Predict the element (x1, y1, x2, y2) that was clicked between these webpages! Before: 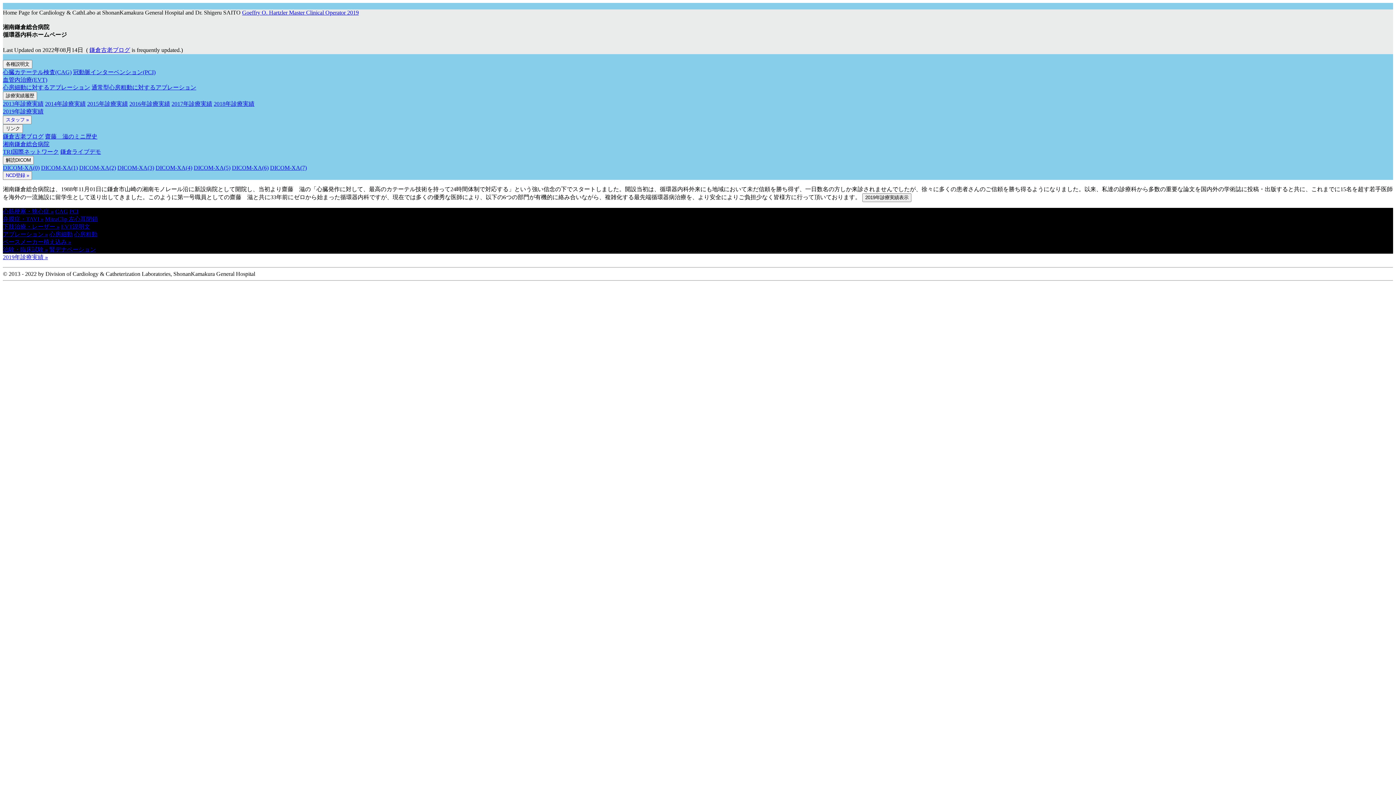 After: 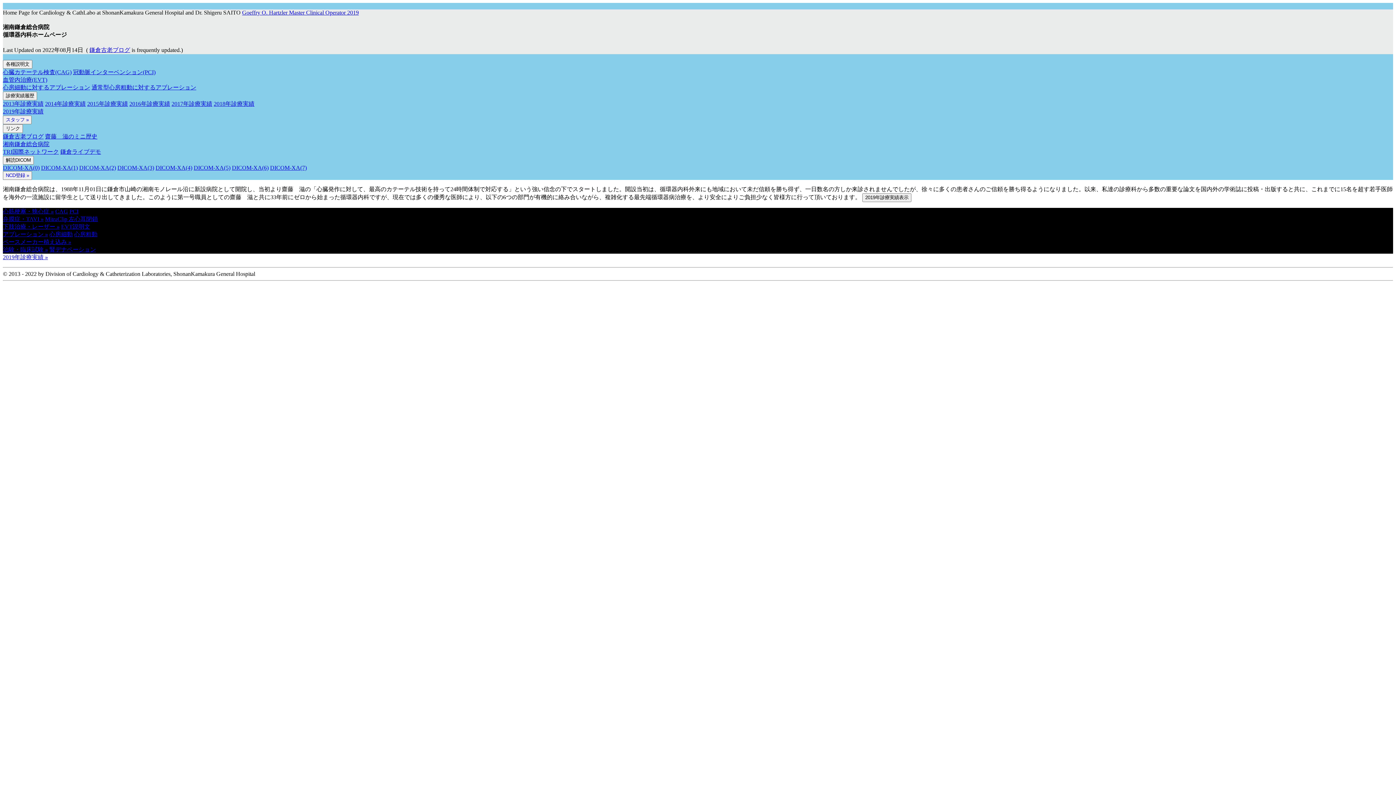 Action: label: 心筋梗塞・狭心症 » bbox: (2, 208, 53, 214)